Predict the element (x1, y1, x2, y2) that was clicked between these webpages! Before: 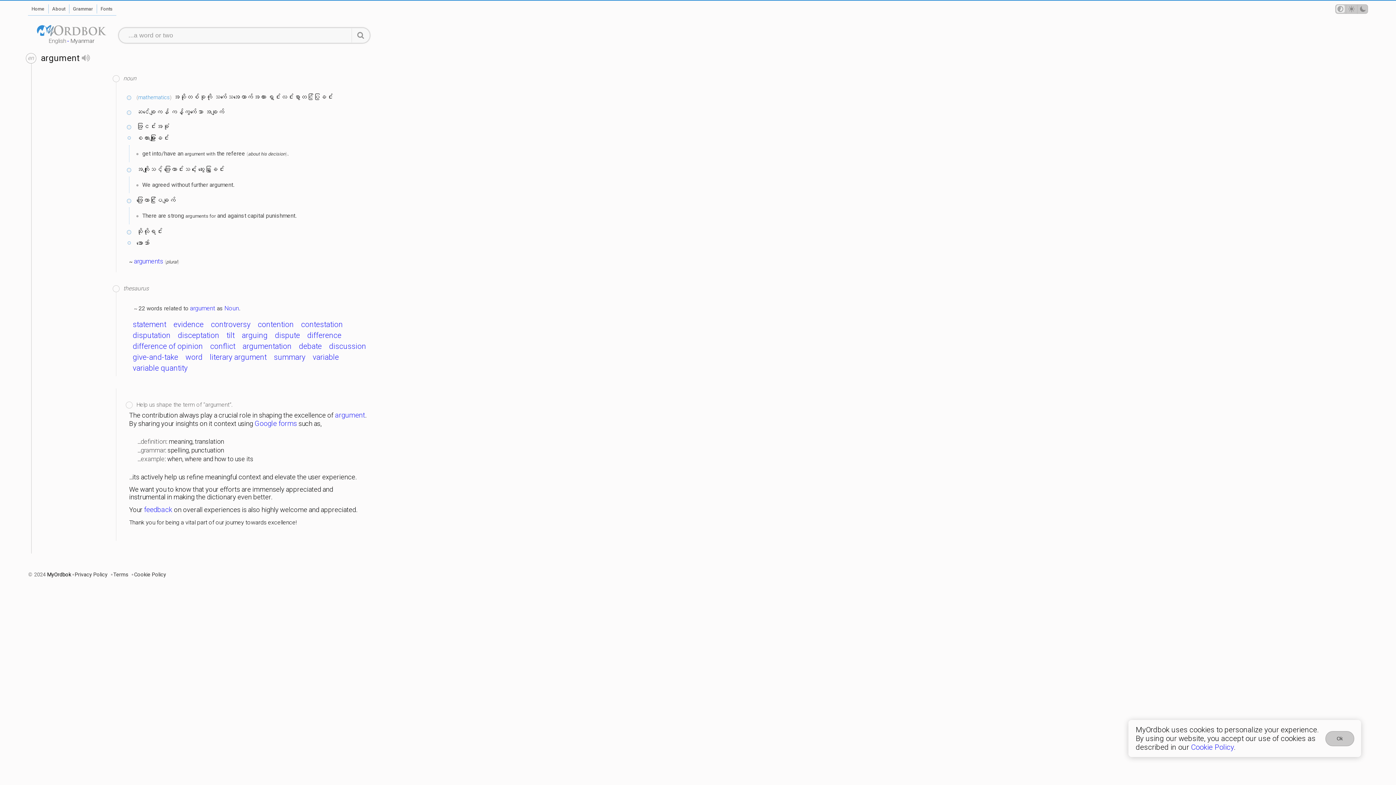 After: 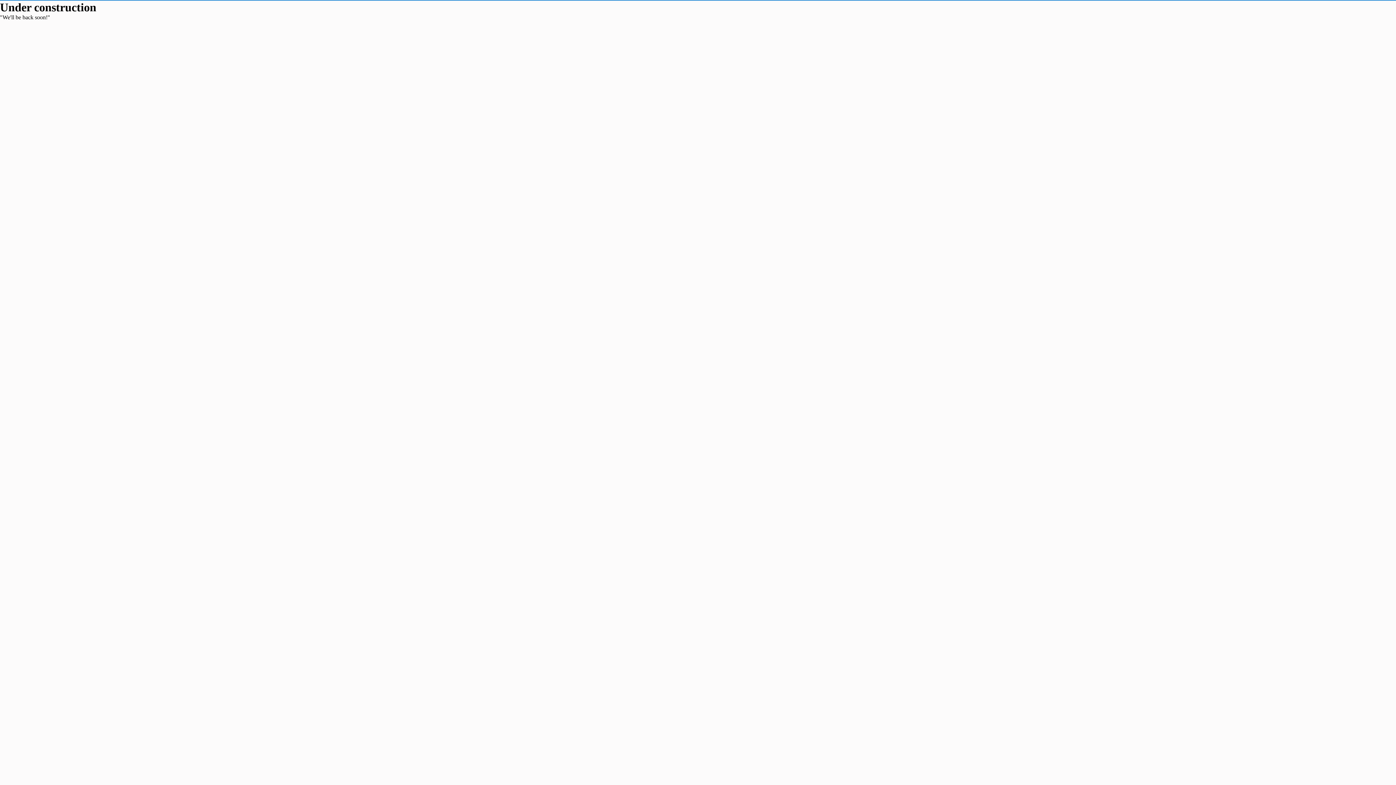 Action: label: evidence bbox: (170, 319, 206, 329)